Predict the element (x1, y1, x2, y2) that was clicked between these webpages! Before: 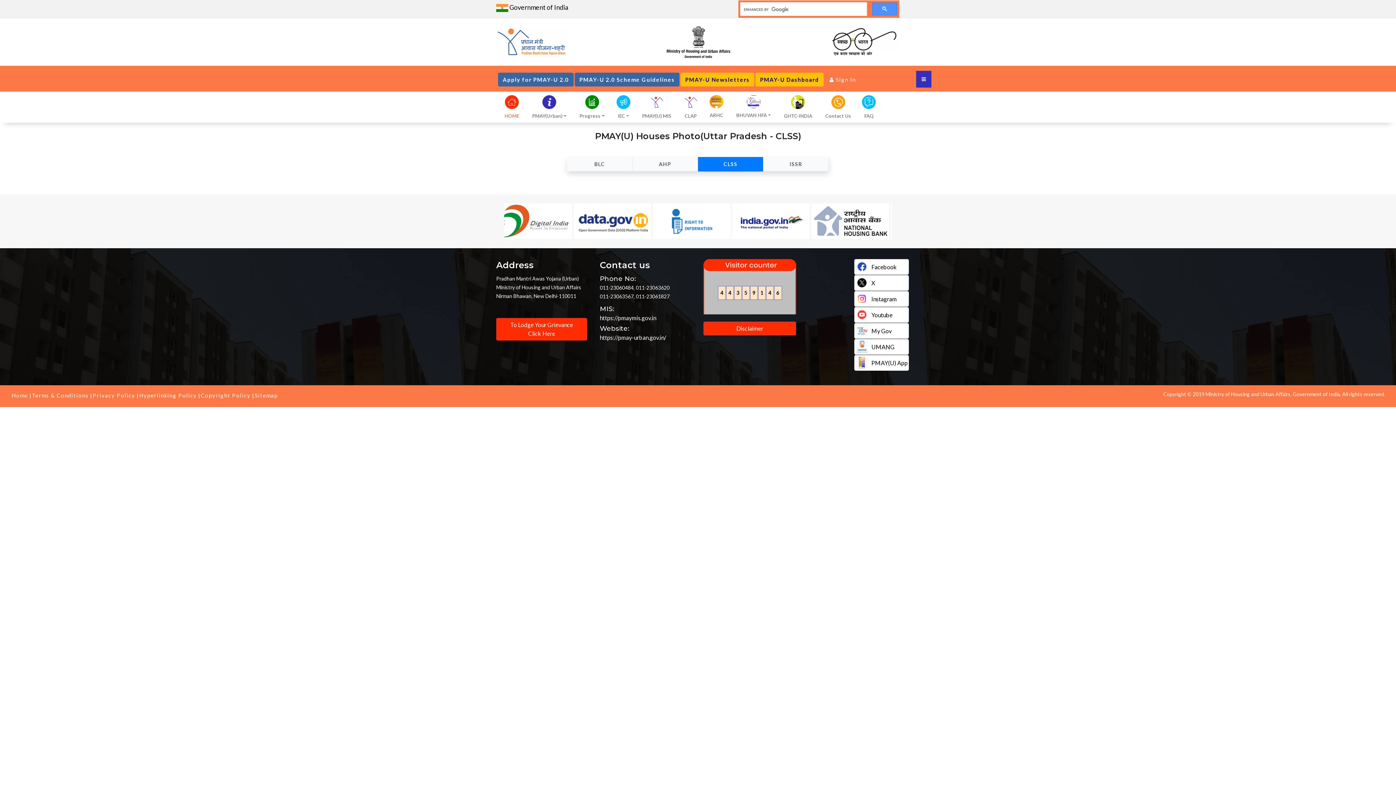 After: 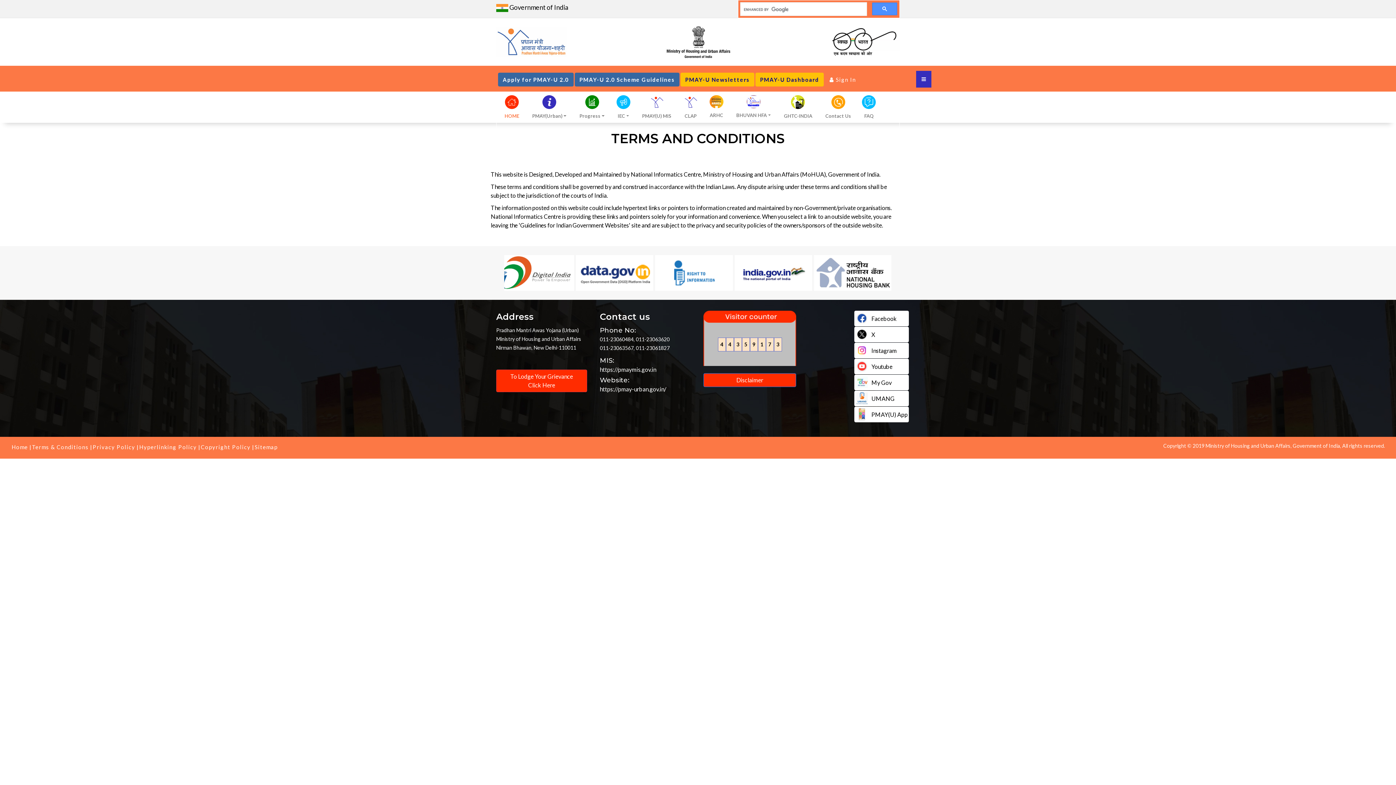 Action: bbox: (32, 392, 88, 398) label: Terms & Conditions